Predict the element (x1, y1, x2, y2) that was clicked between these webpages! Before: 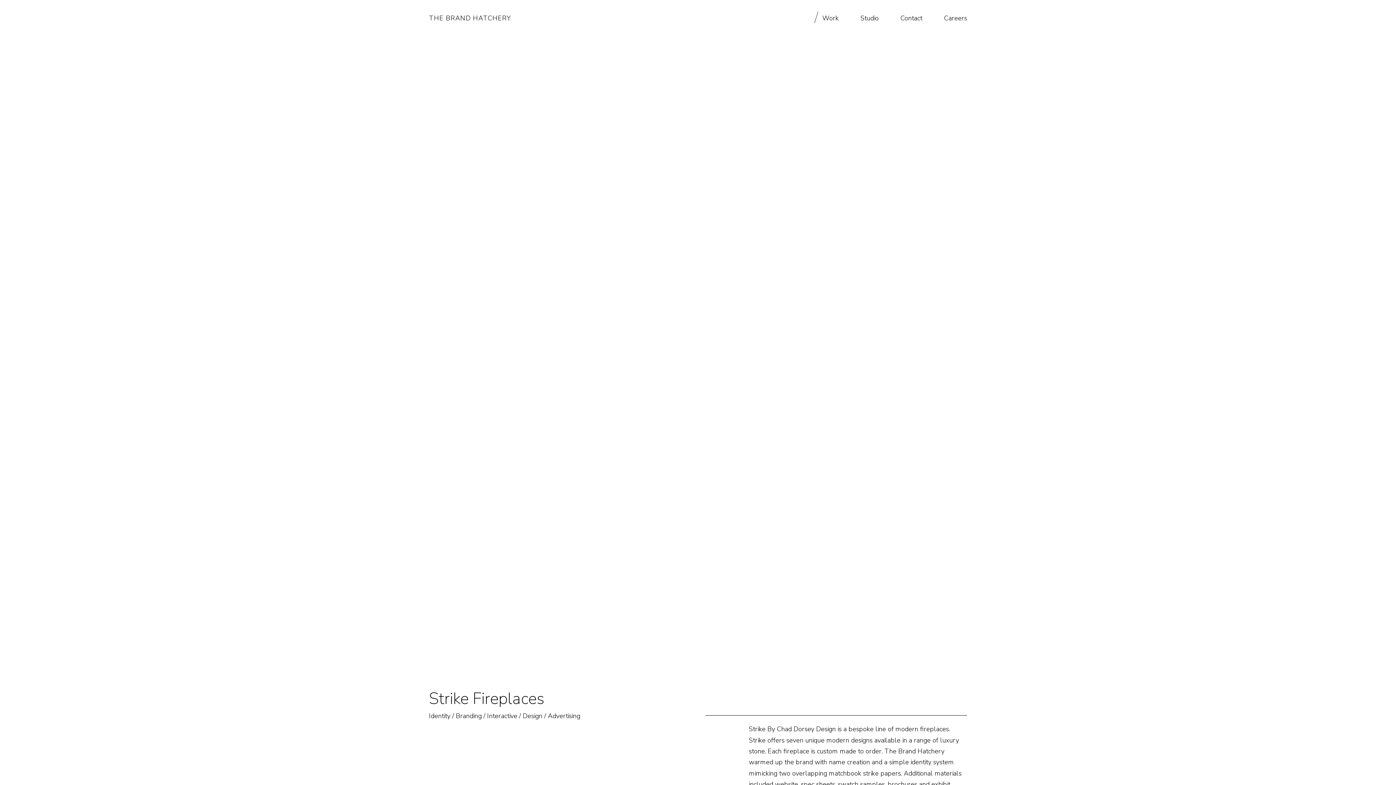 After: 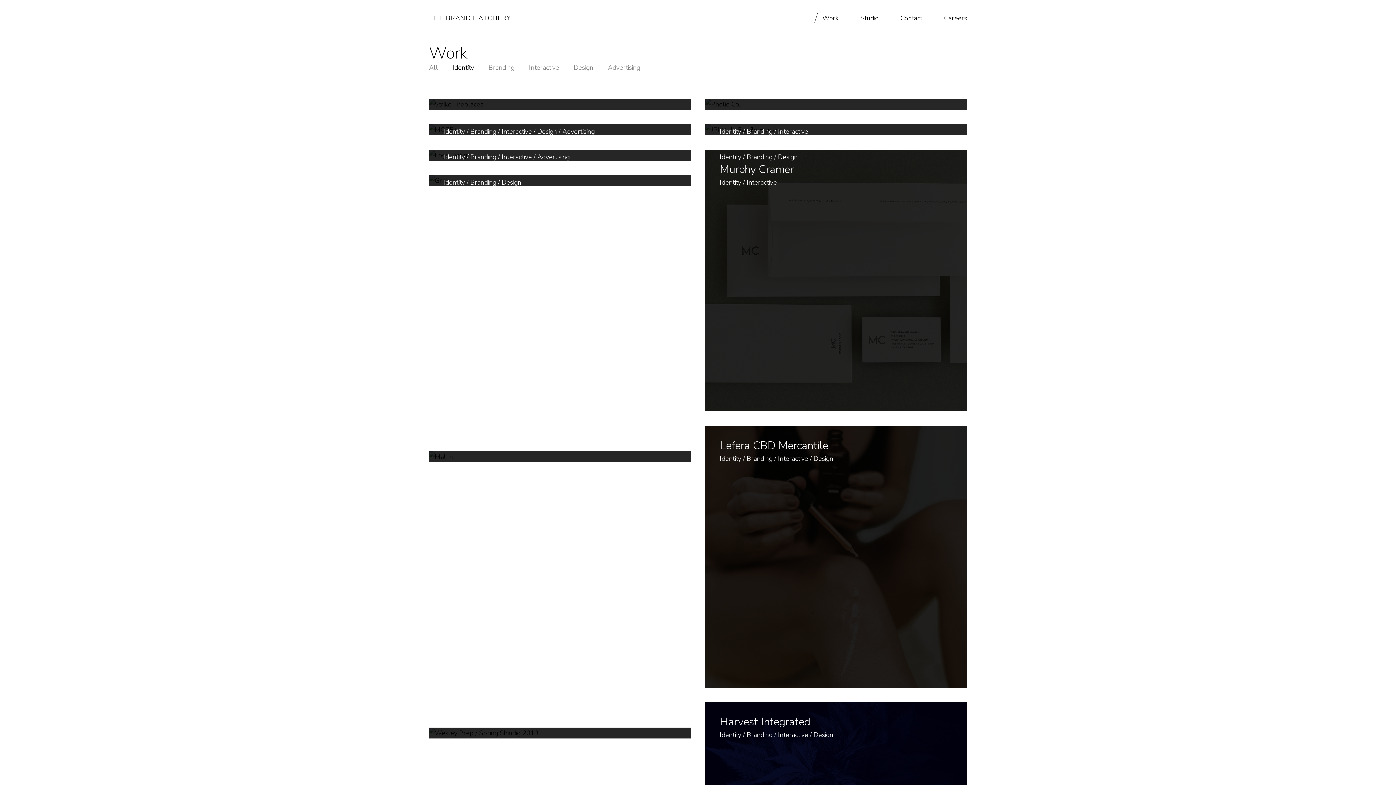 Action: bbox: (429, 710, 450, 721) label: Identity